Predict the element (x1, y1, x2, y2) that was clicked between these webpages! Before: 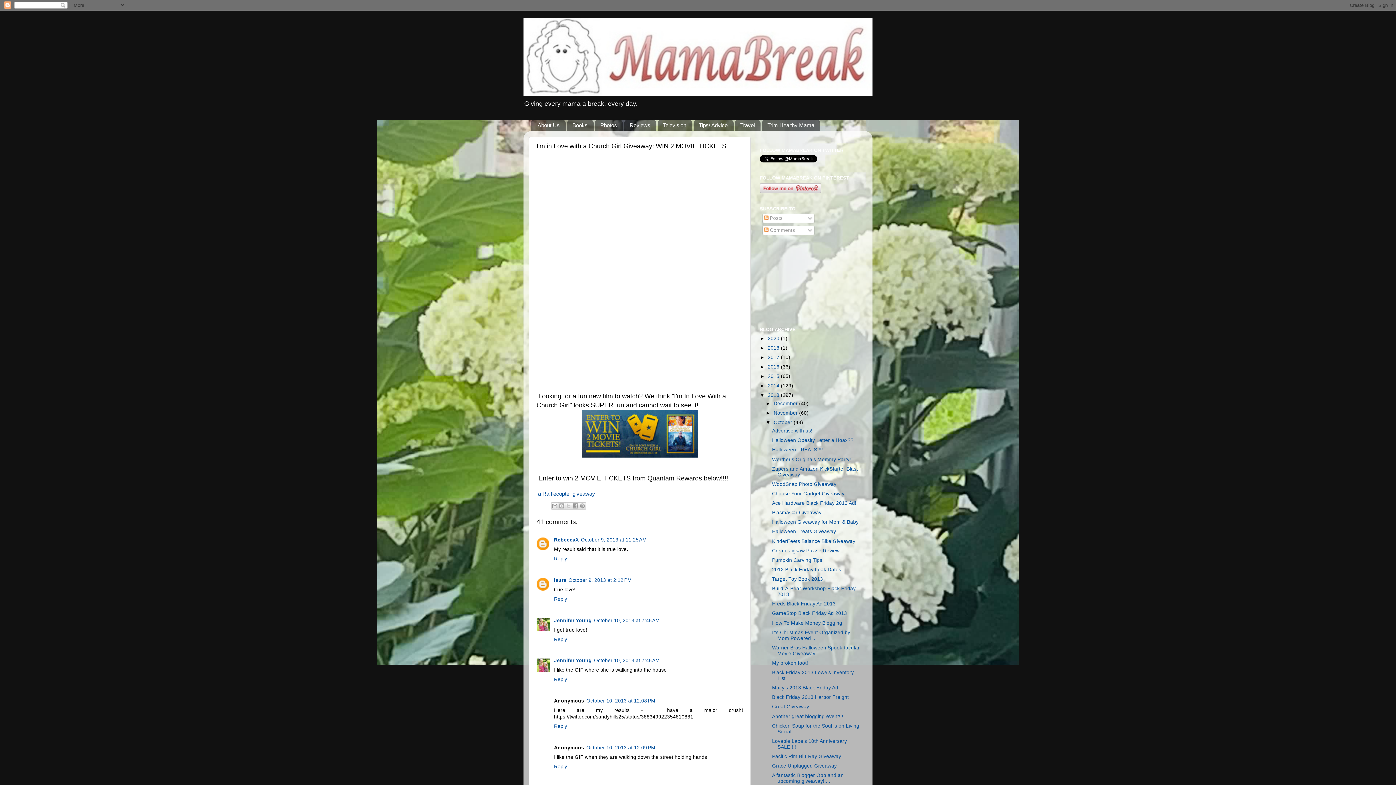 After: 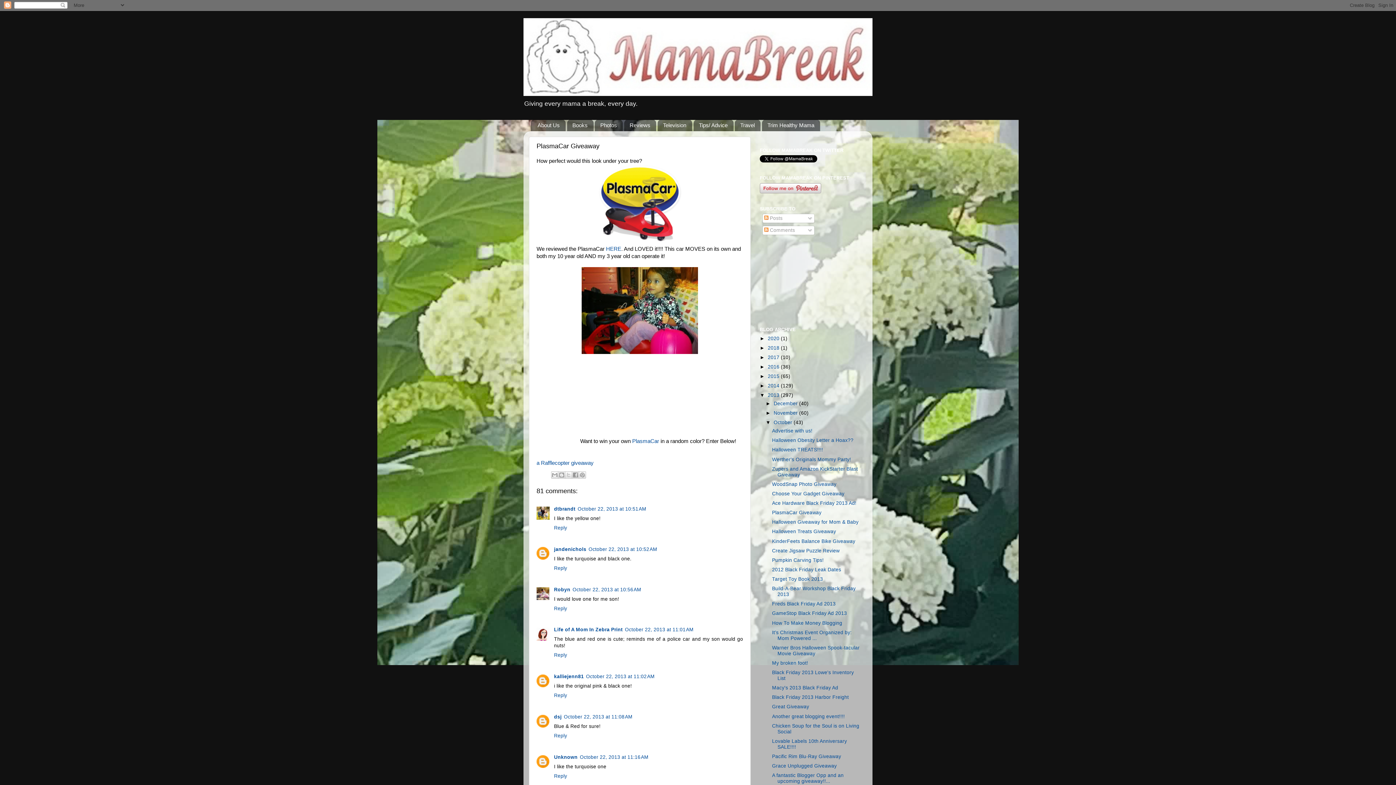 Action: label: PlasmaCar Giveaway bbox: (772, 510, 821, 515)